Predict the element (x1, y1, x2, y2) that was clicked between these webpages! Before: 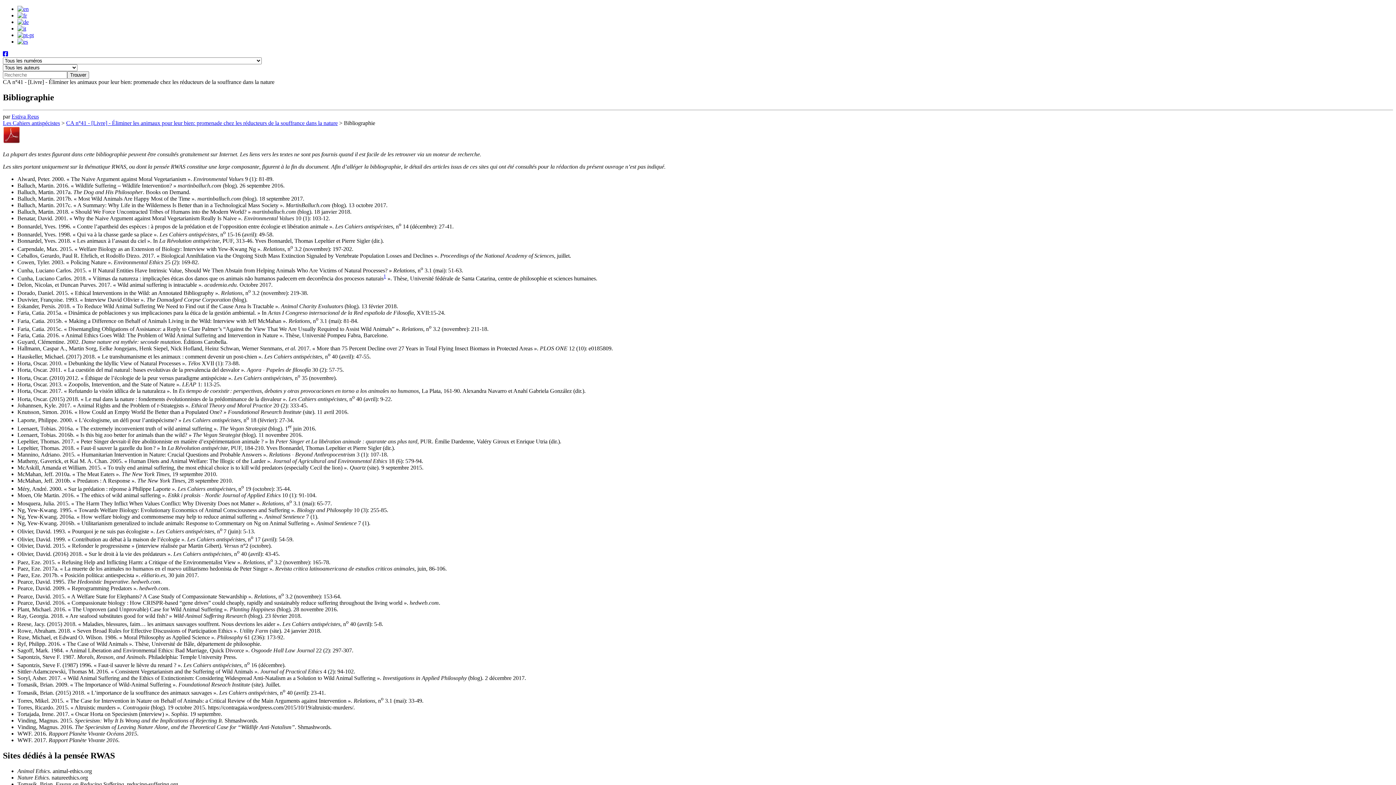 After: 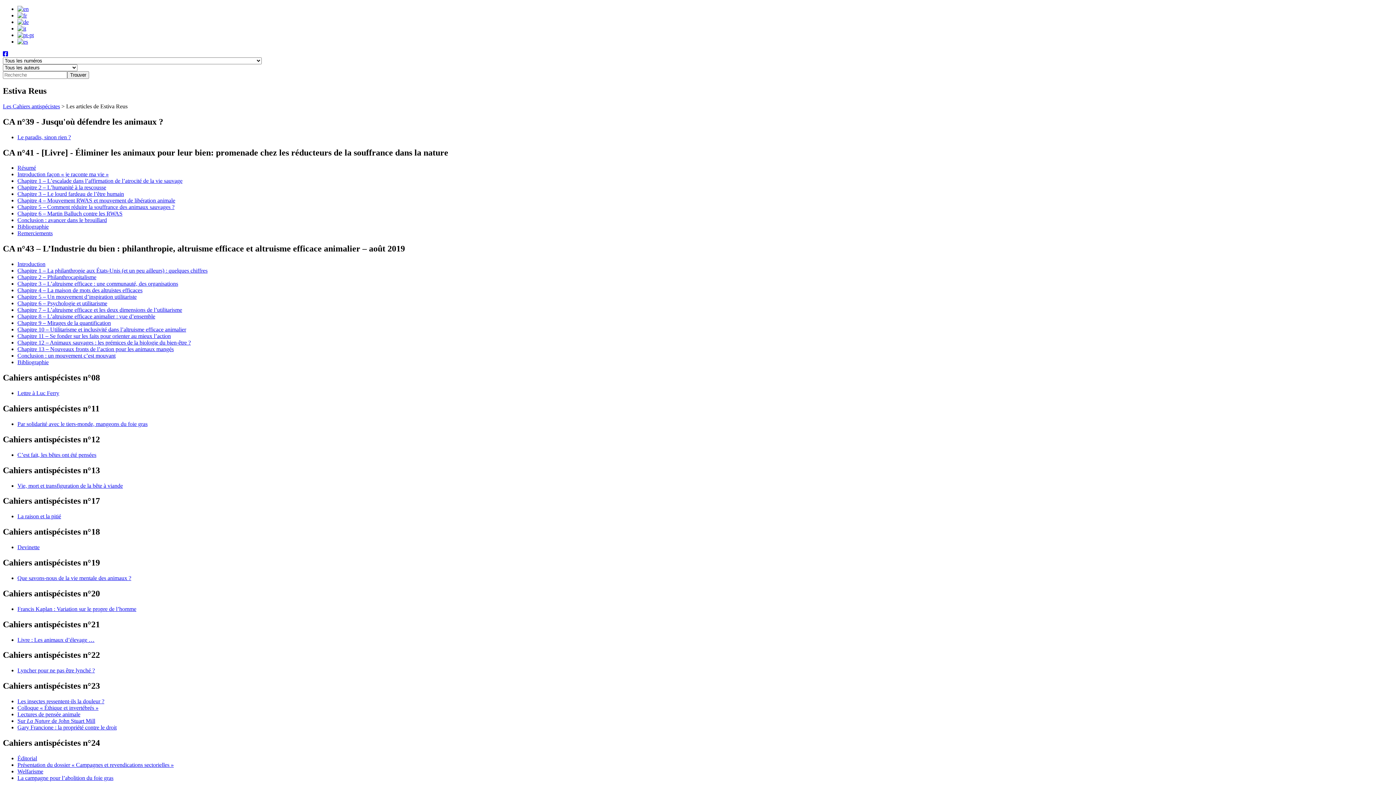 Action: bbox: (11, 113, 38, 119) label: Estiva Reus